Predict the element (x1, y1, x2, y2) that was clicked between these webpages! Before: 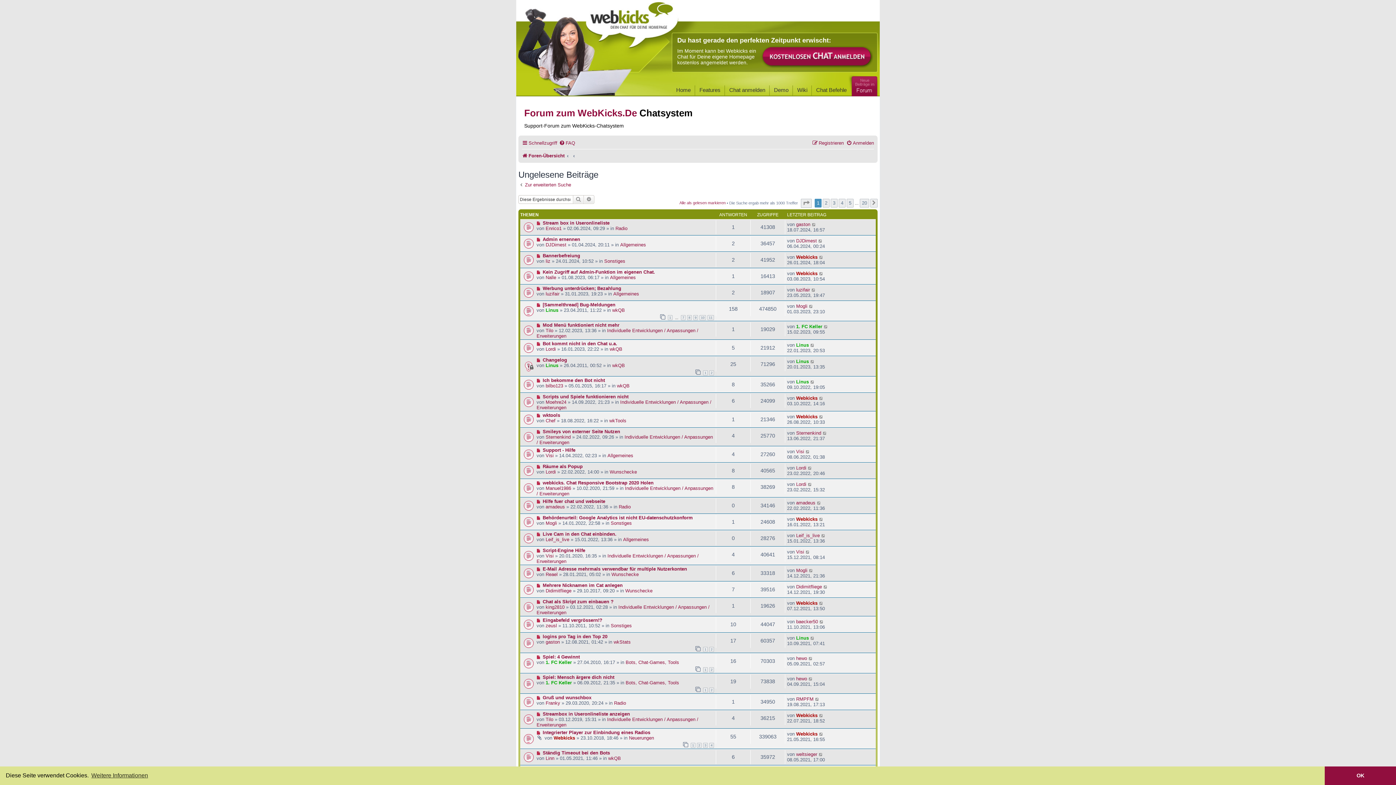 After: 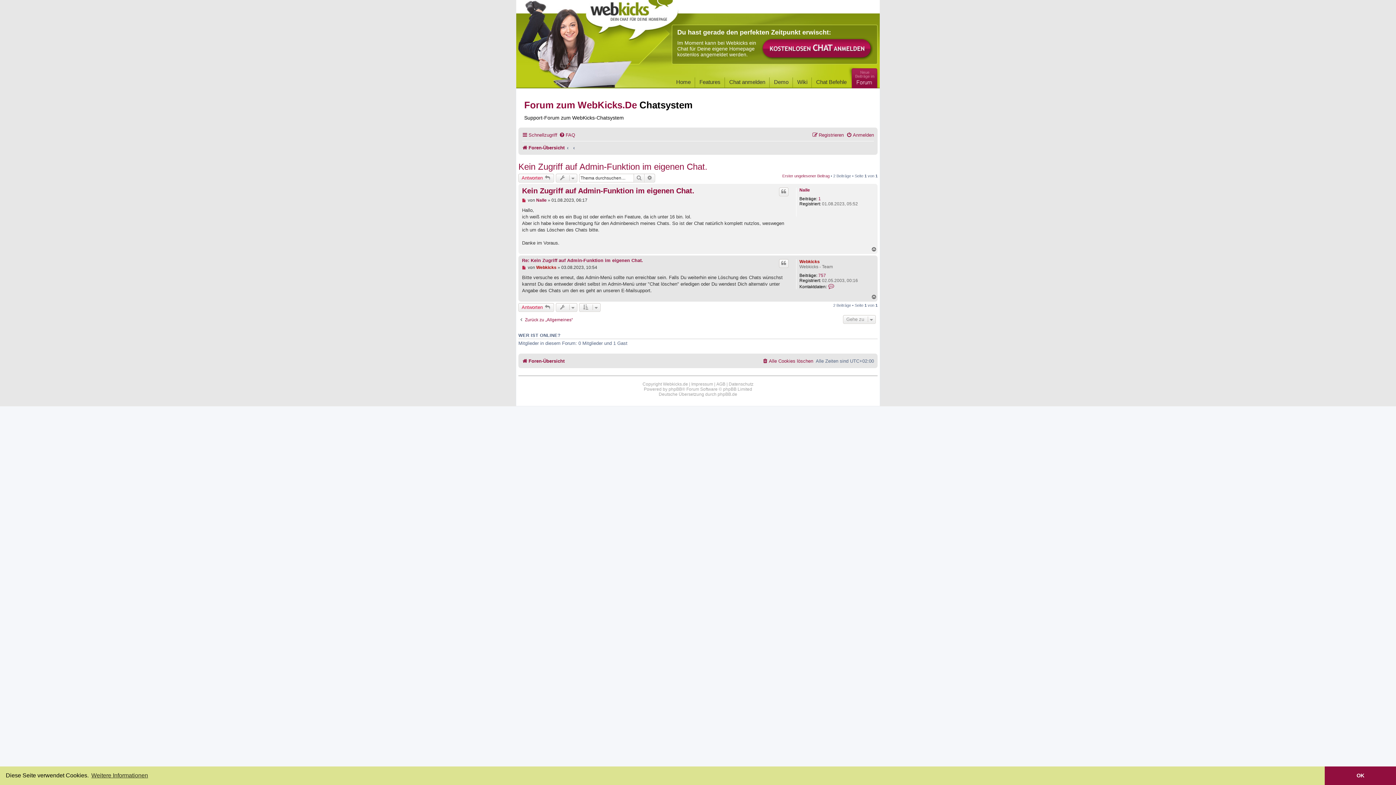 Action: bbox: (523, 271, 534, 281)